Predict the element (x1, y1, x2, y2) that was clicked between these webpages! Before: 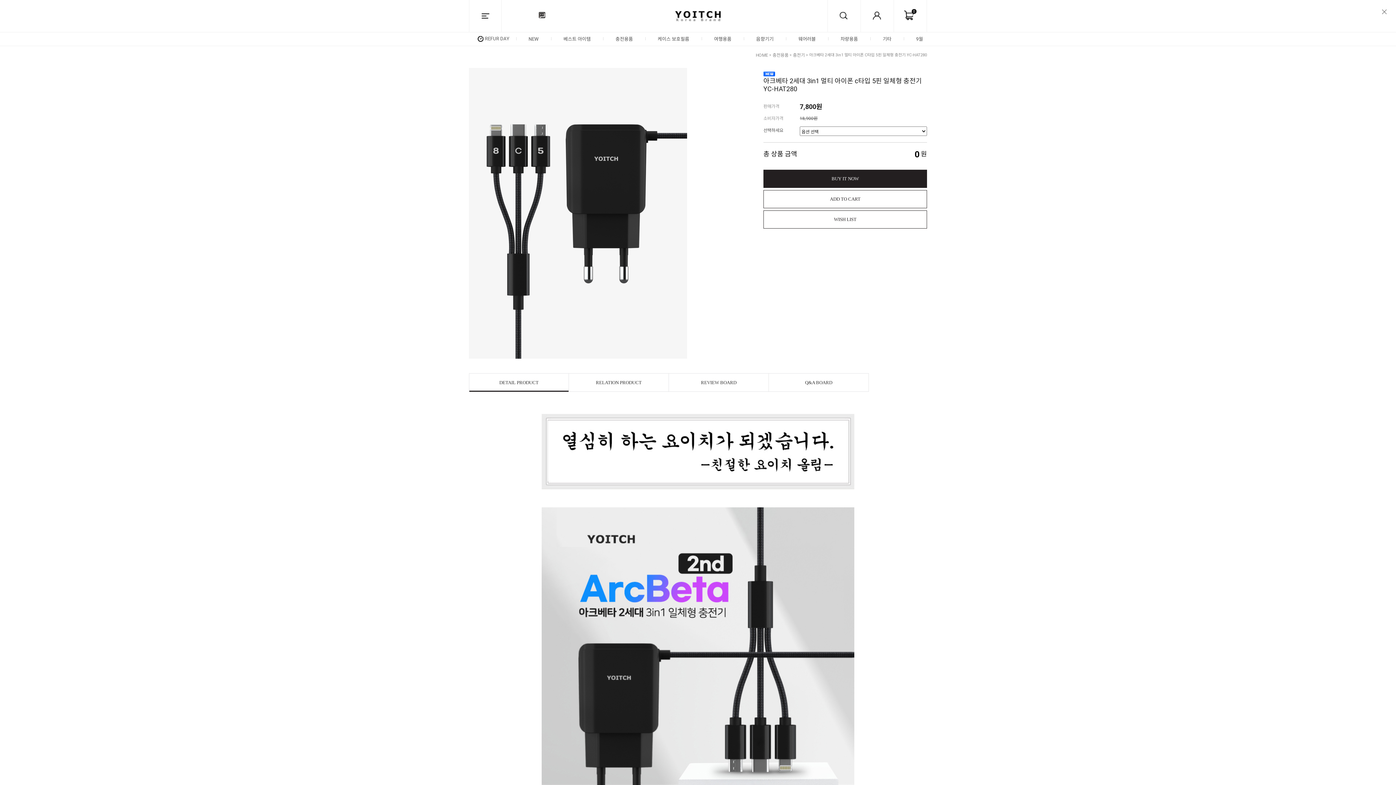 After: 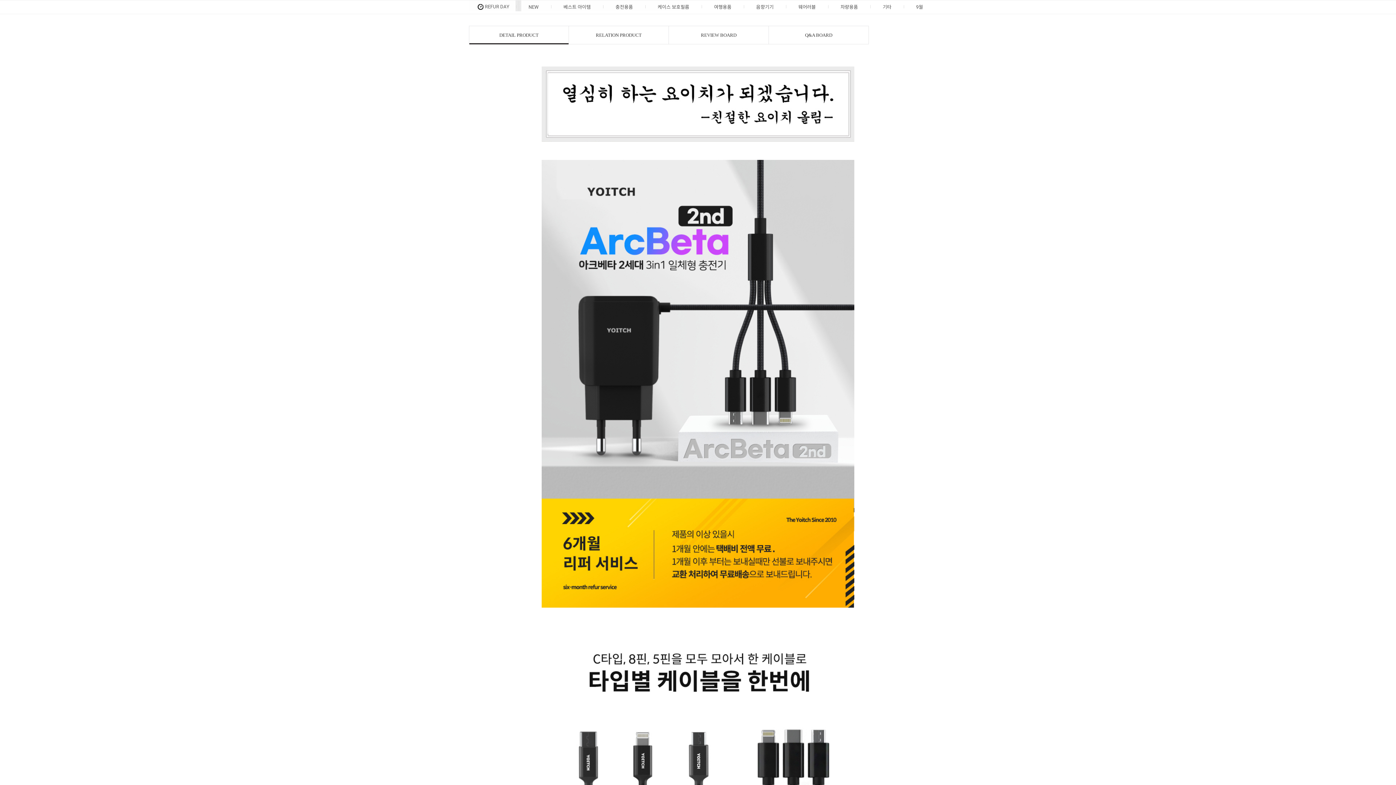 Action: bbox: (469, 373, 568, 391) label: DETAIL PRODUCT